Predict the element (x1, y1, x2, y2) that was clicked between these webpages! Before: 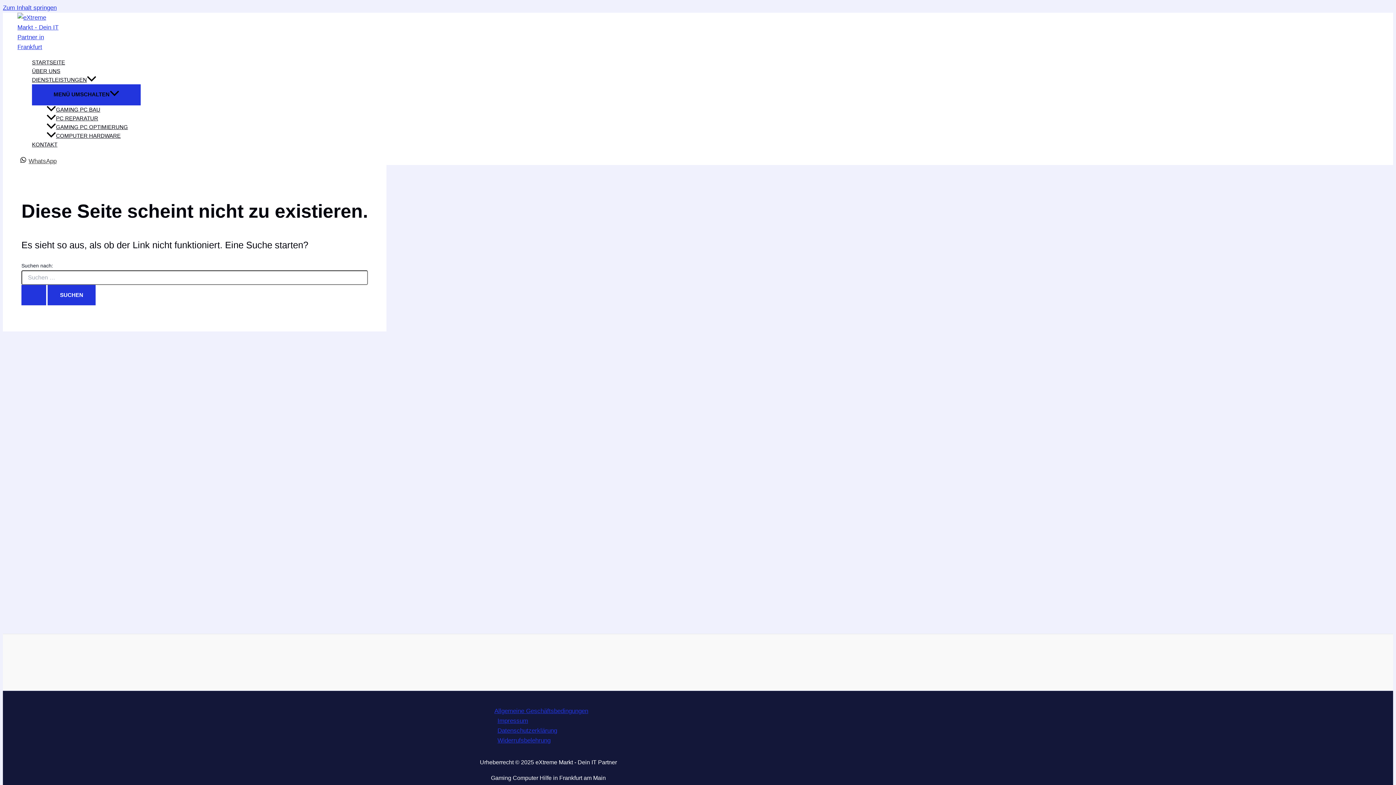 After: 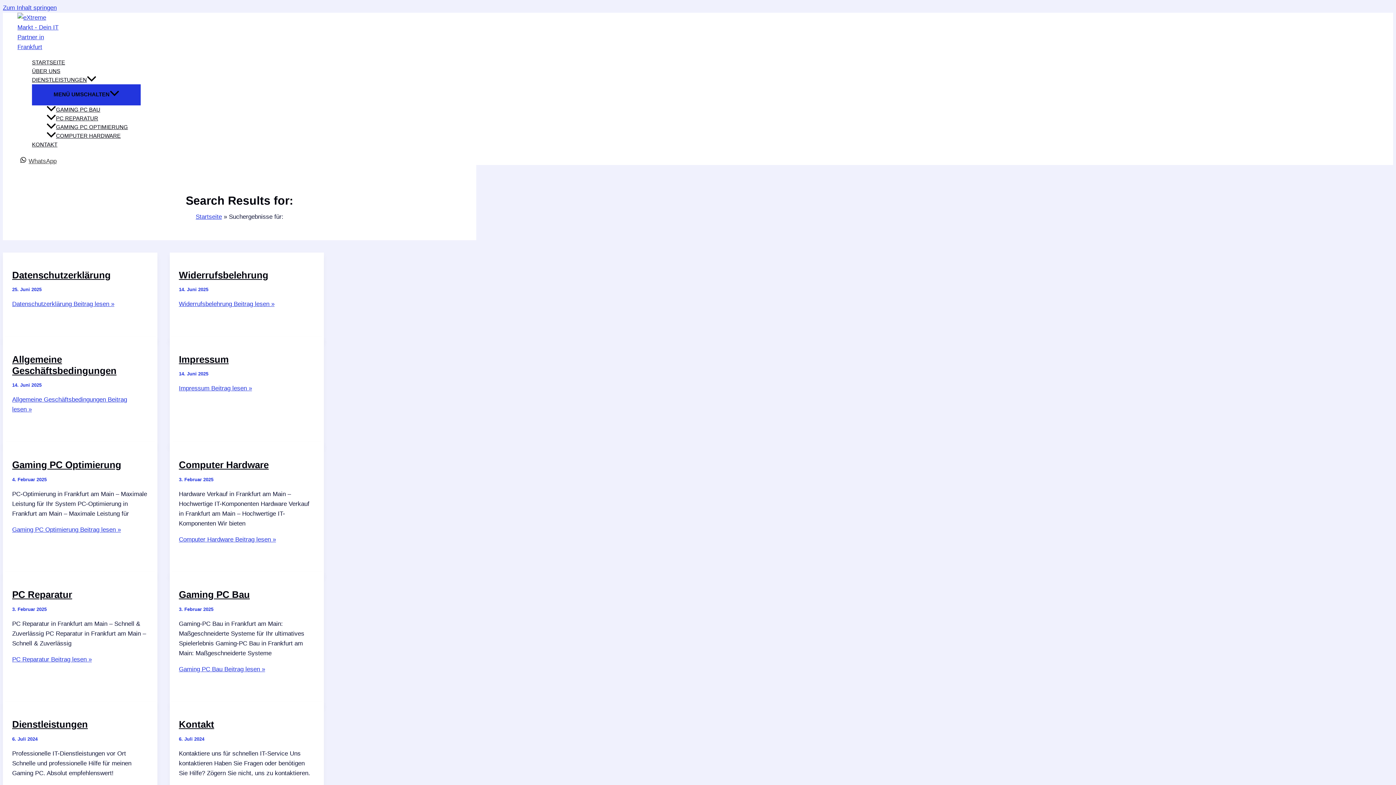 Action: bbox: (21, 285, 46, 305) label: Suche übermitteln